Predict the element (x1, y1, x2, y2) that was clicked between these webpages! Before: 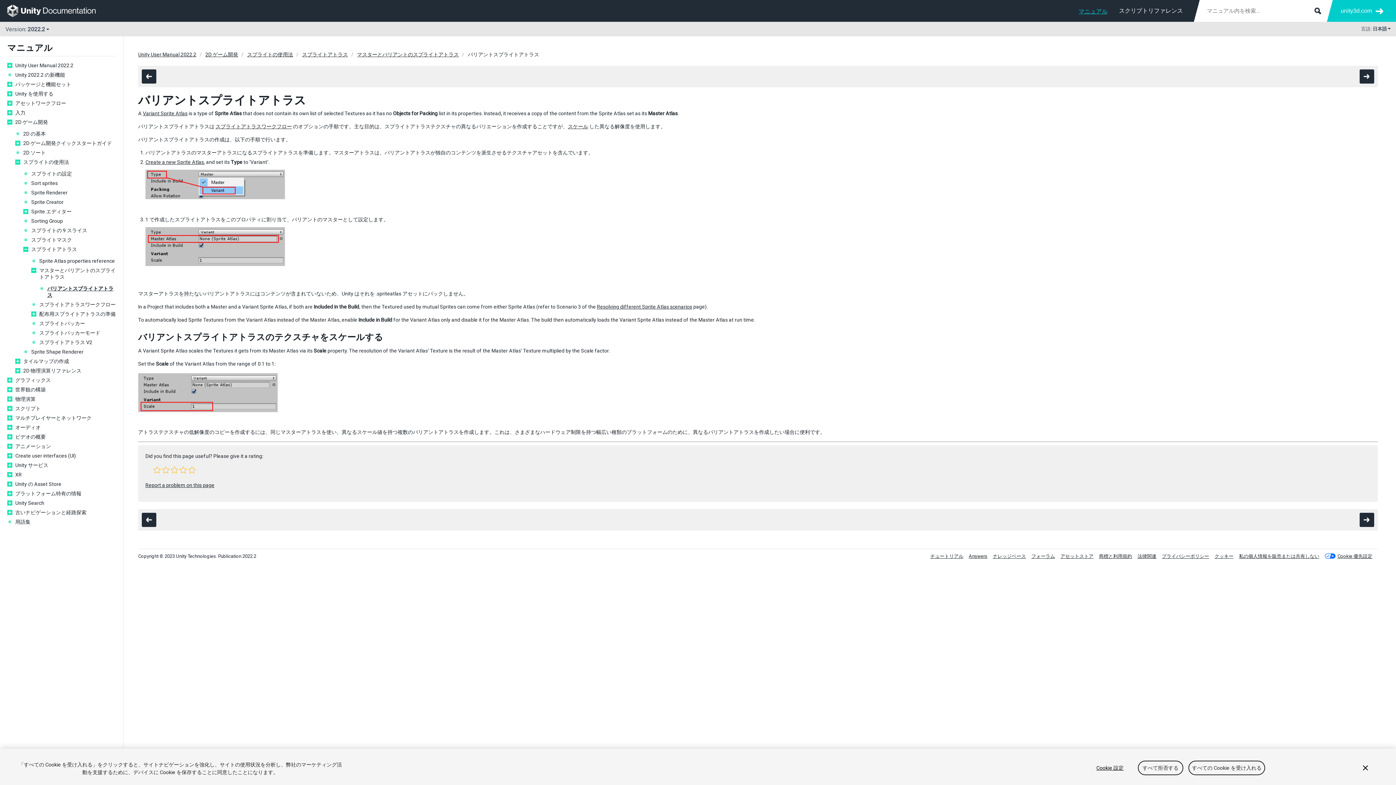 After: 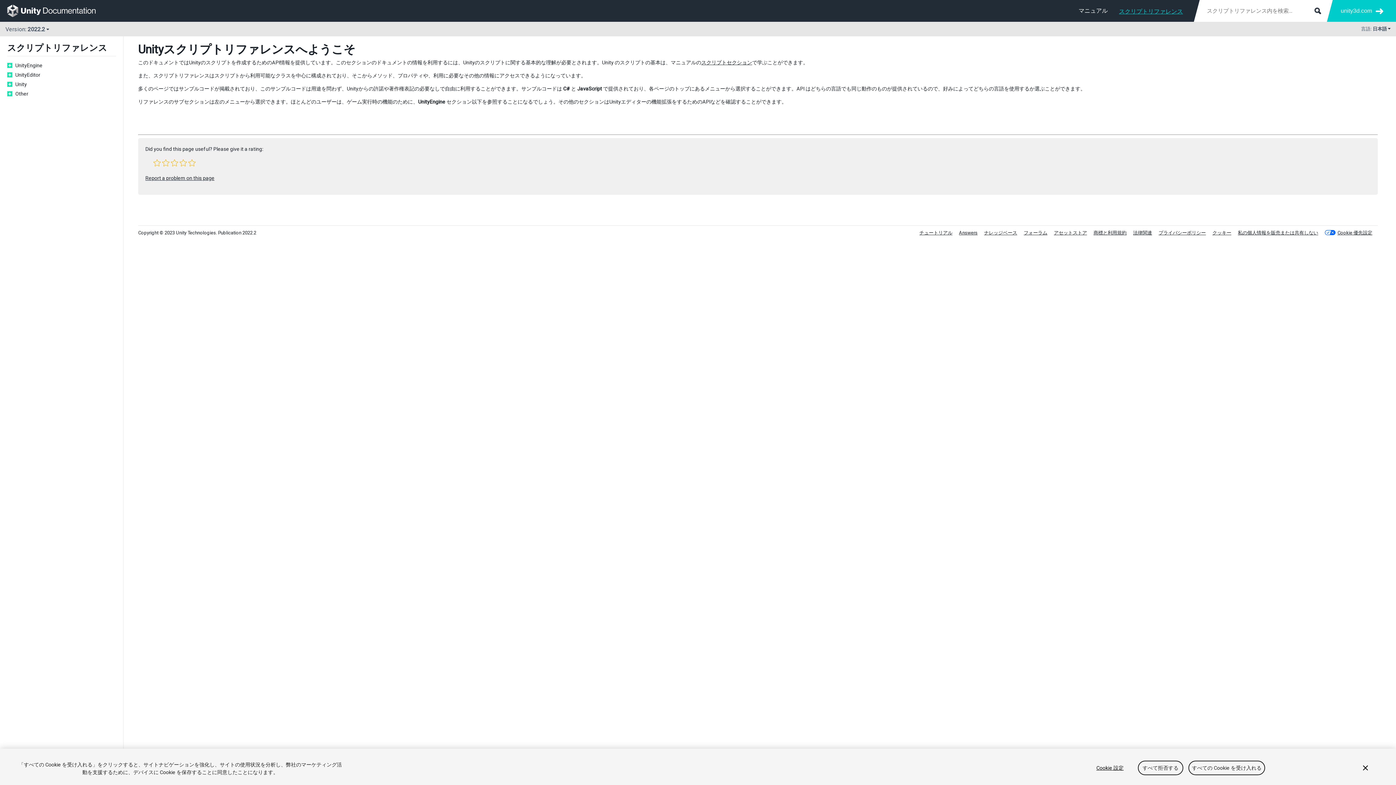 Action: label: スクリプトリファレンス bbox: (1119, 3, 1183, 18)